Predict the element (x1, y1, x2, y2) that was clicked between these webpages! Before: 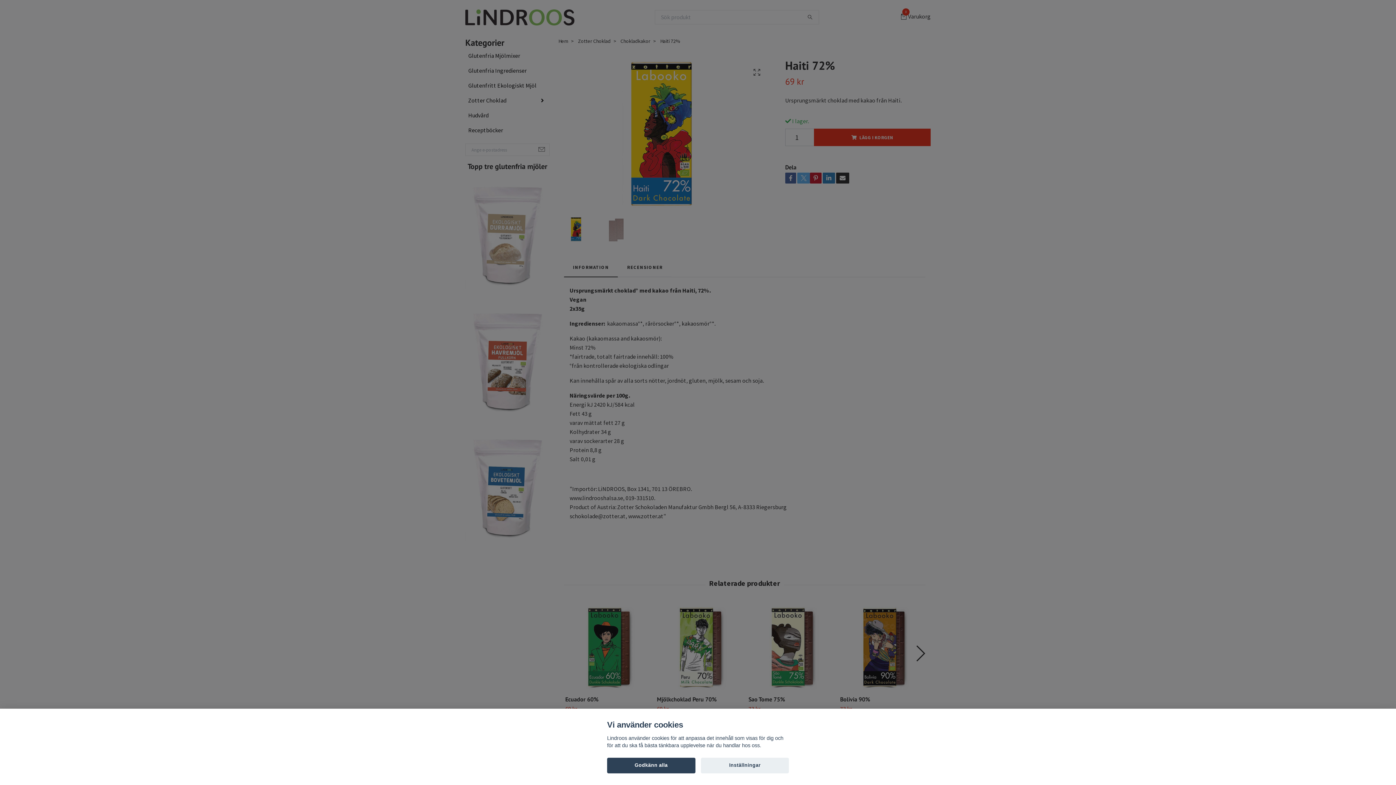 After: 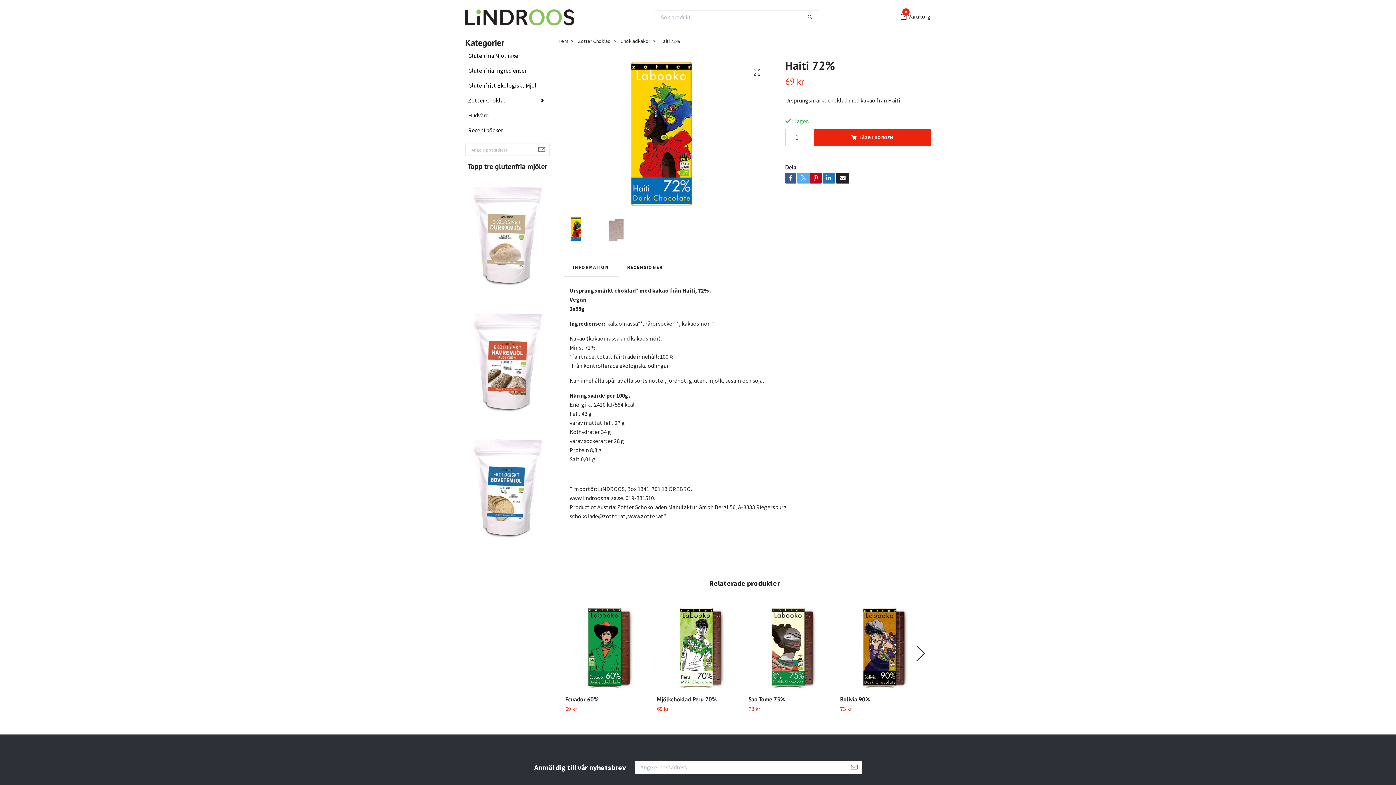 Action: label: Godkänn alla bbox: (607, 758, 695, 773)